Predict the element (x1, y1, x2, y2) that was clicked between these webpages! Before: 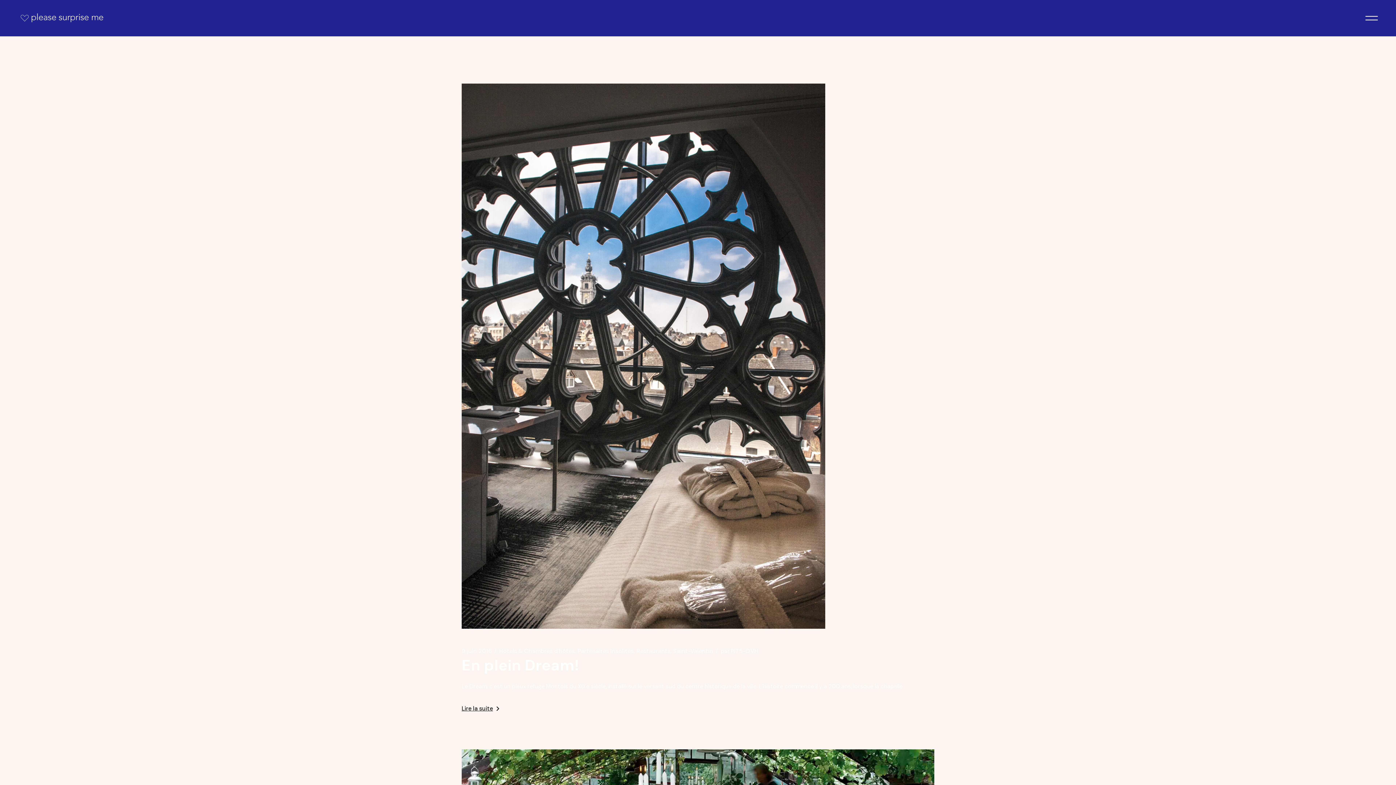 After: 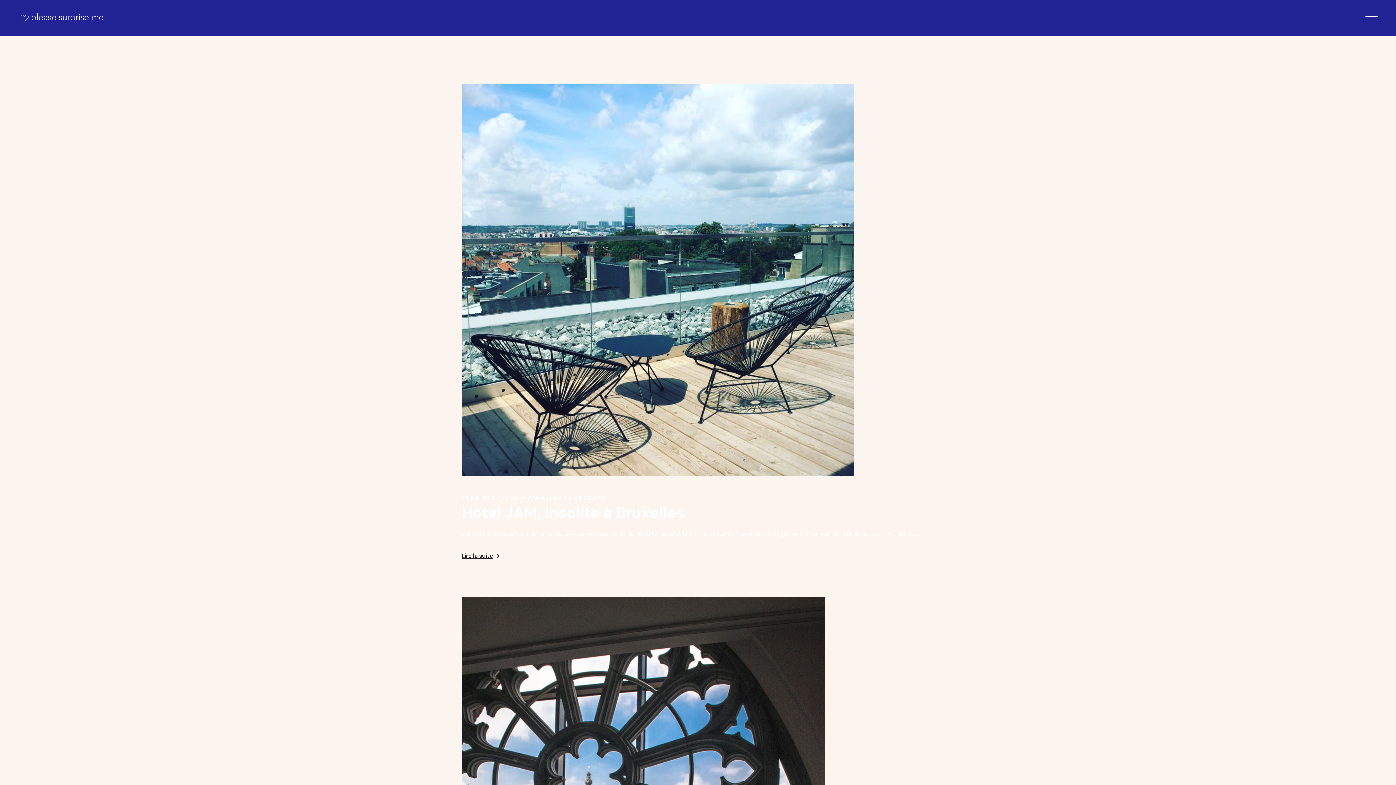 Action: bbox: (461, 648, 492, 655) label: 9 juin 2016